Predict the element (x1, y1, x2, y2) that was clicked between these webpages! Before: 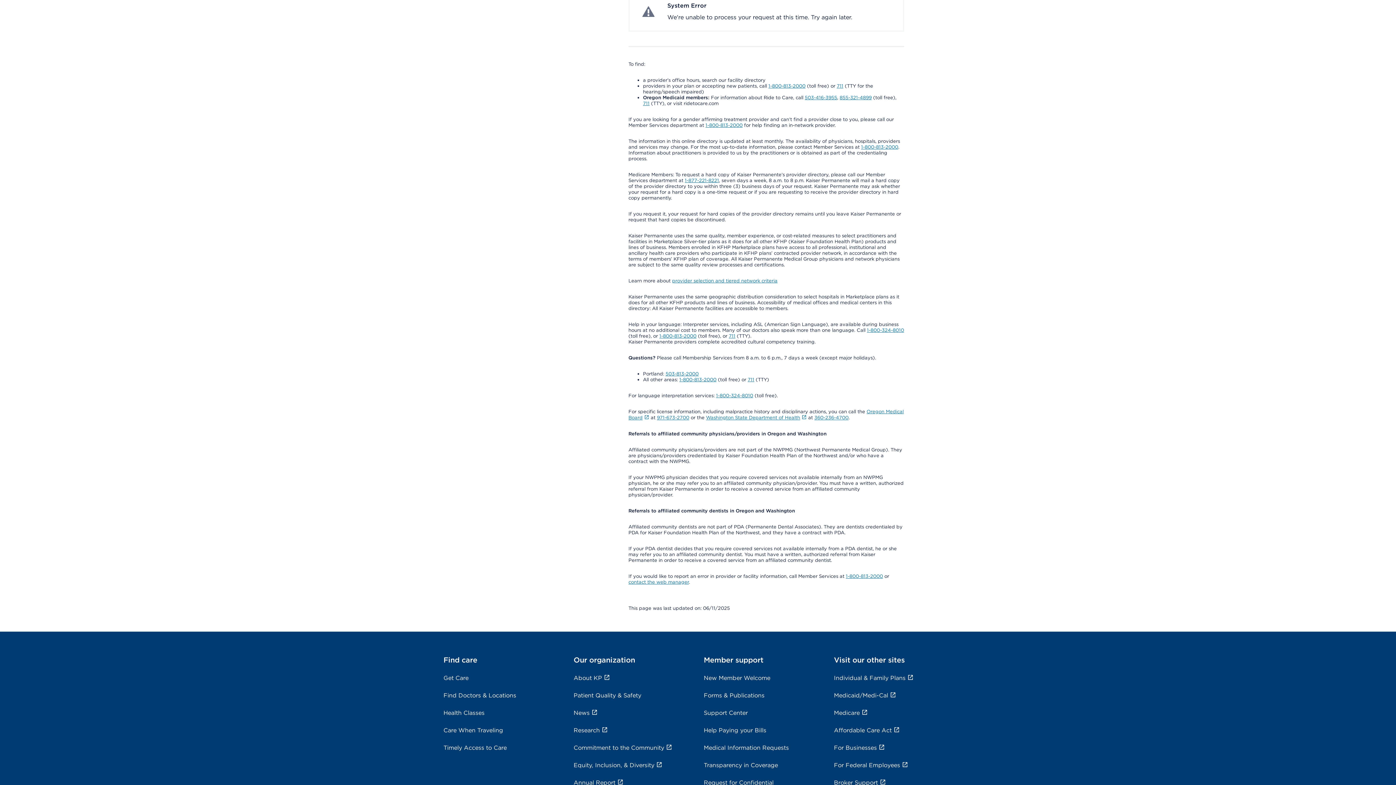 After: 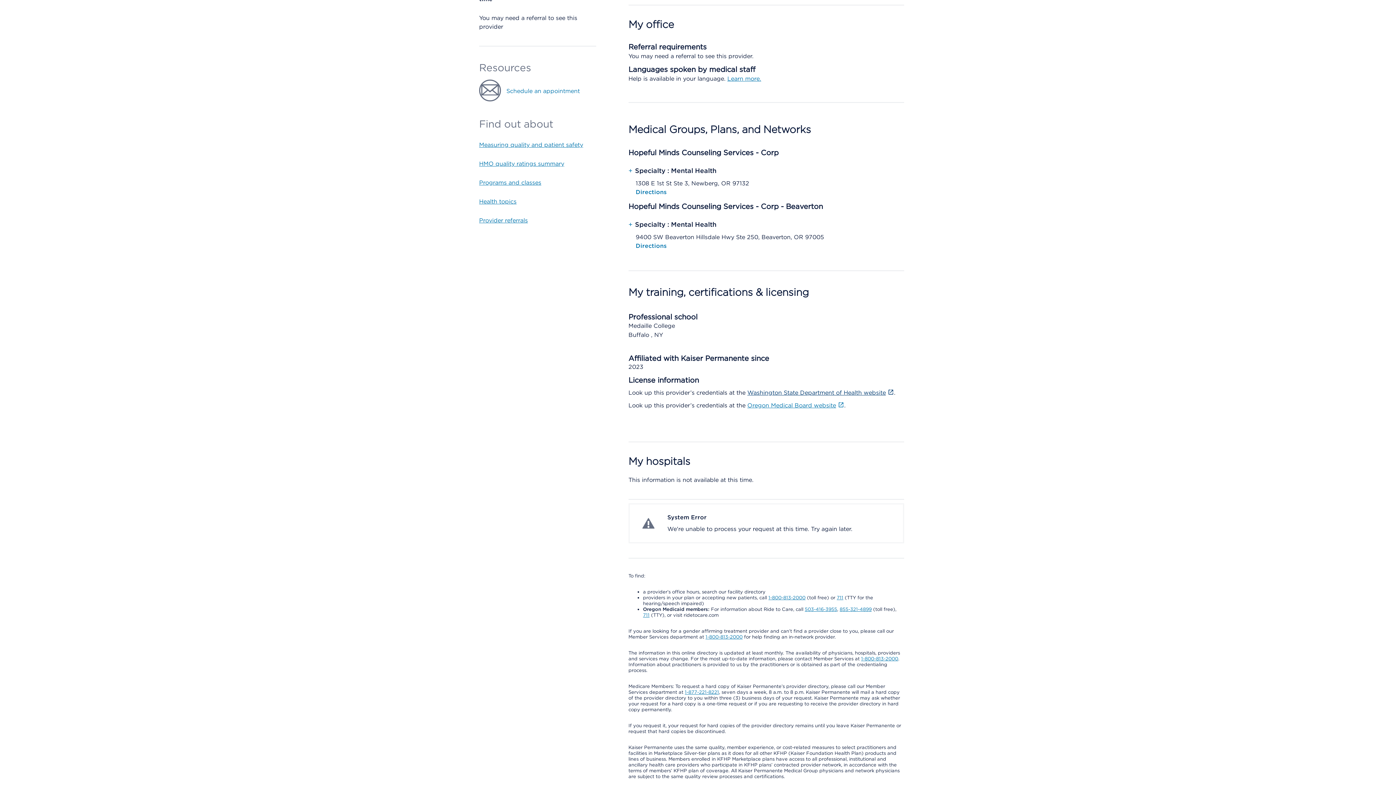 Action: bbox: (747, 257, 894, 264) label: Washington State Department of Health website﻿